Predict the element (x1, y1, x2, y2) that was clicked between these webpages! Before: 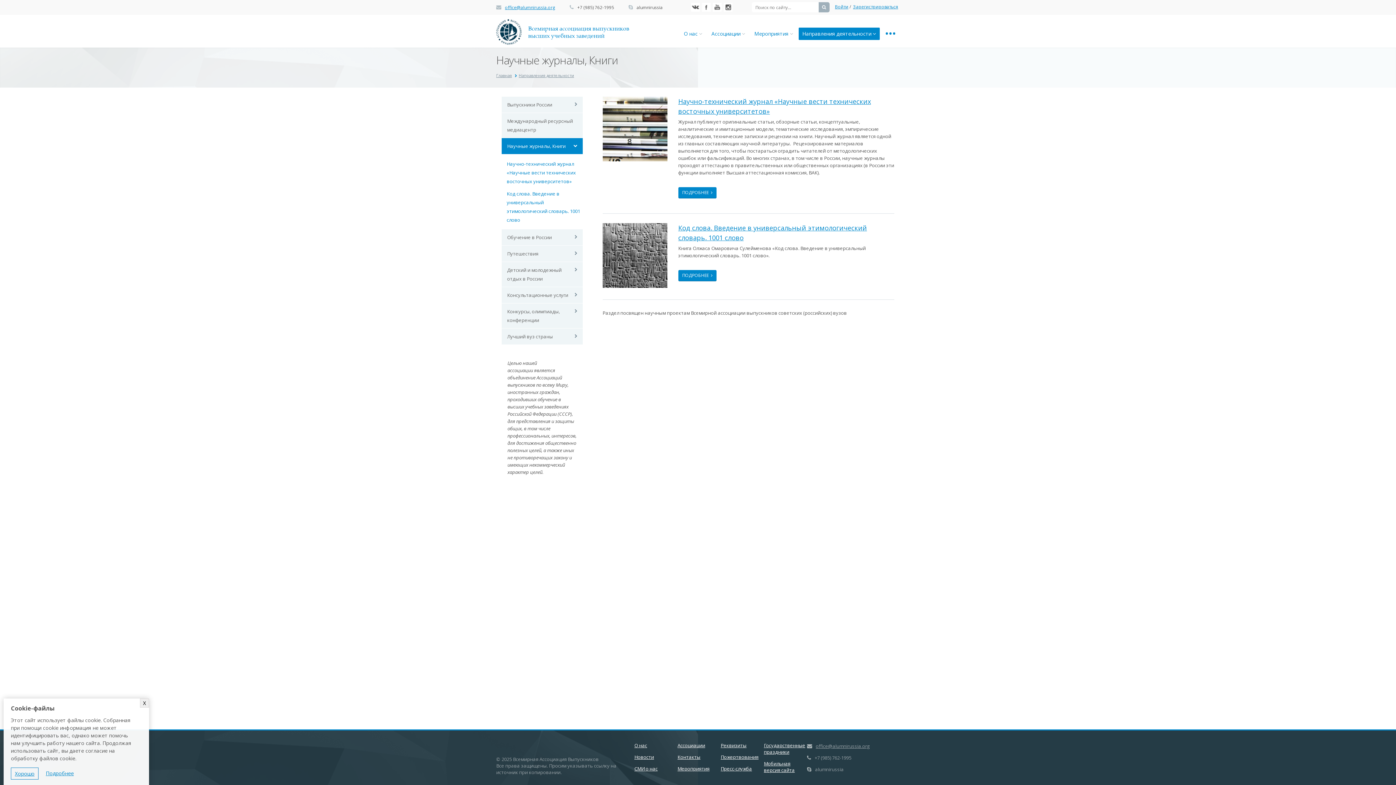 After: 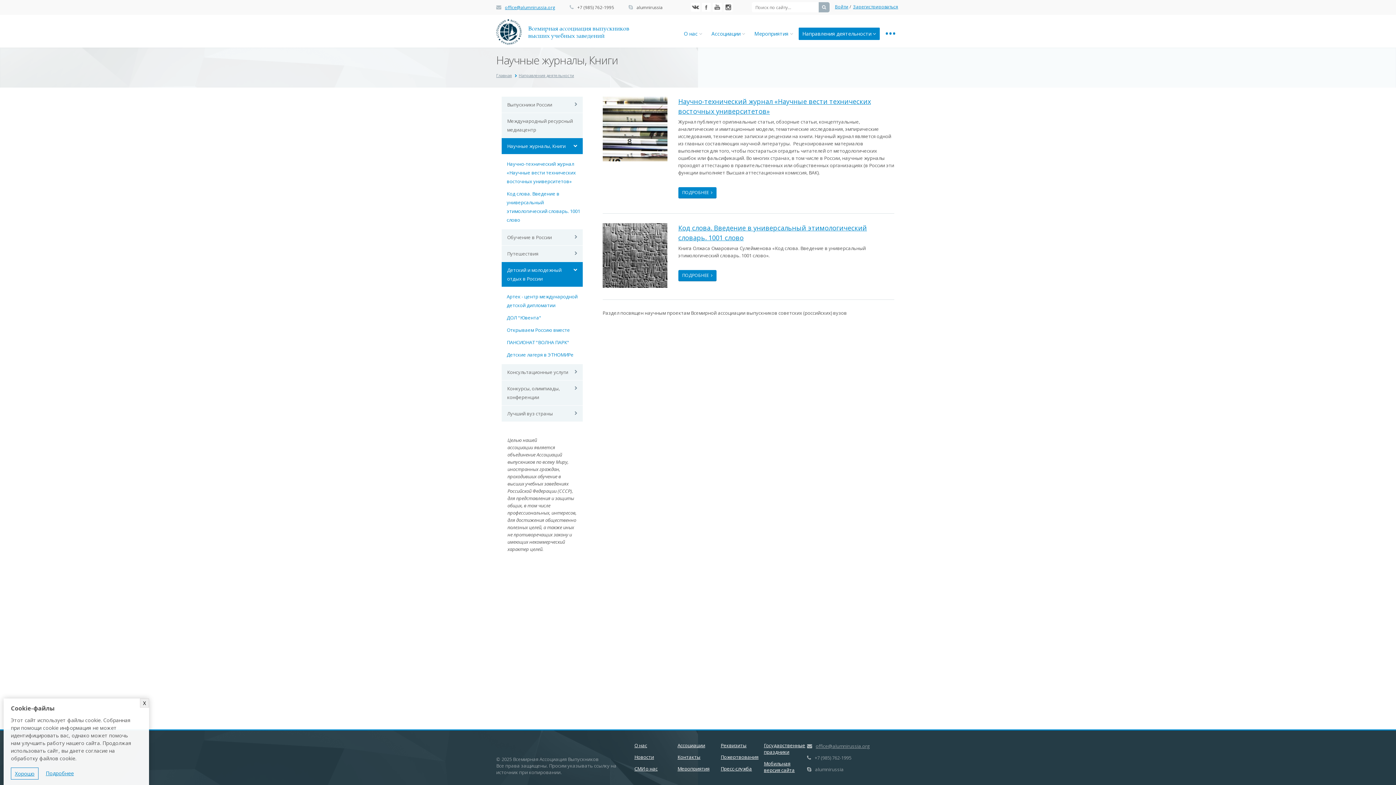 Action: bbox: (501, 262, 582, 287) label: Детский и молодежный отдых в России